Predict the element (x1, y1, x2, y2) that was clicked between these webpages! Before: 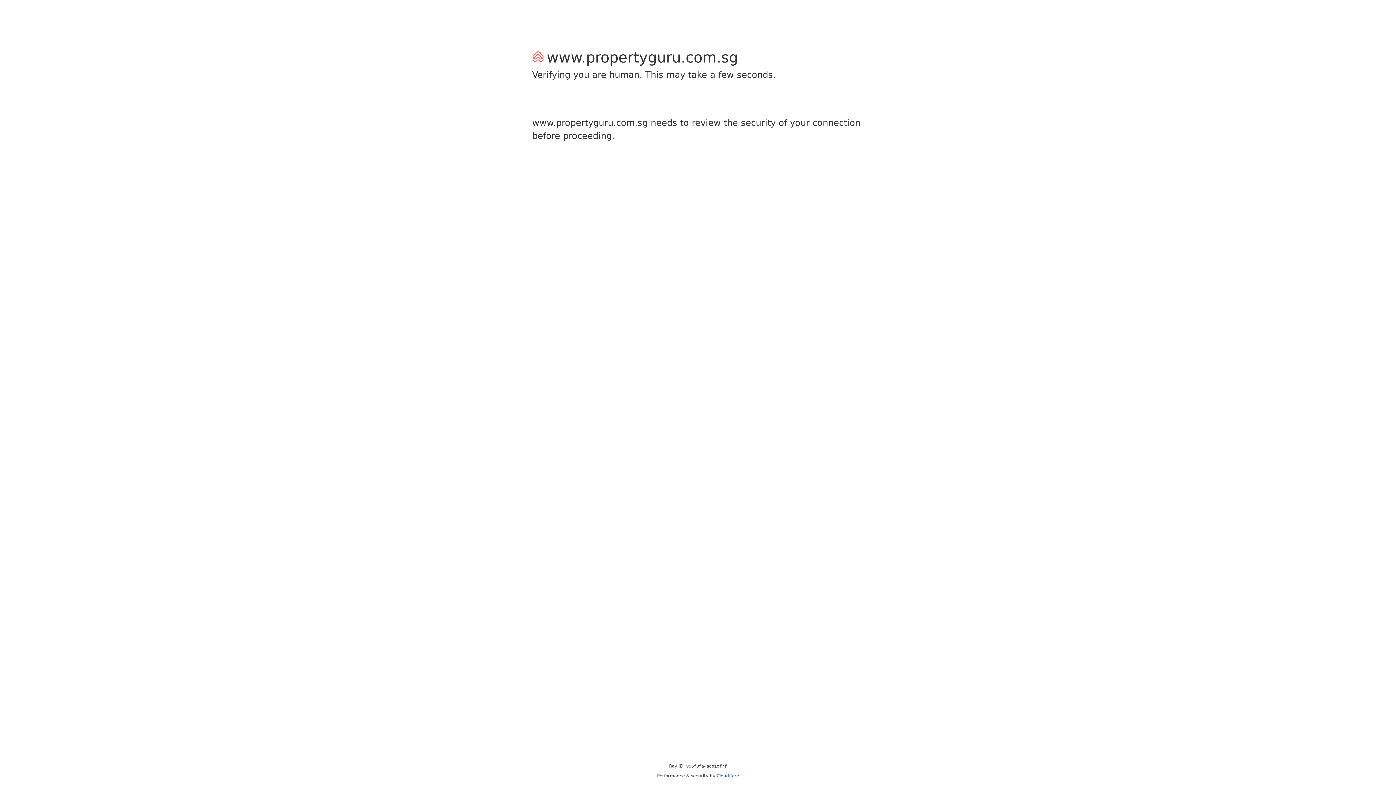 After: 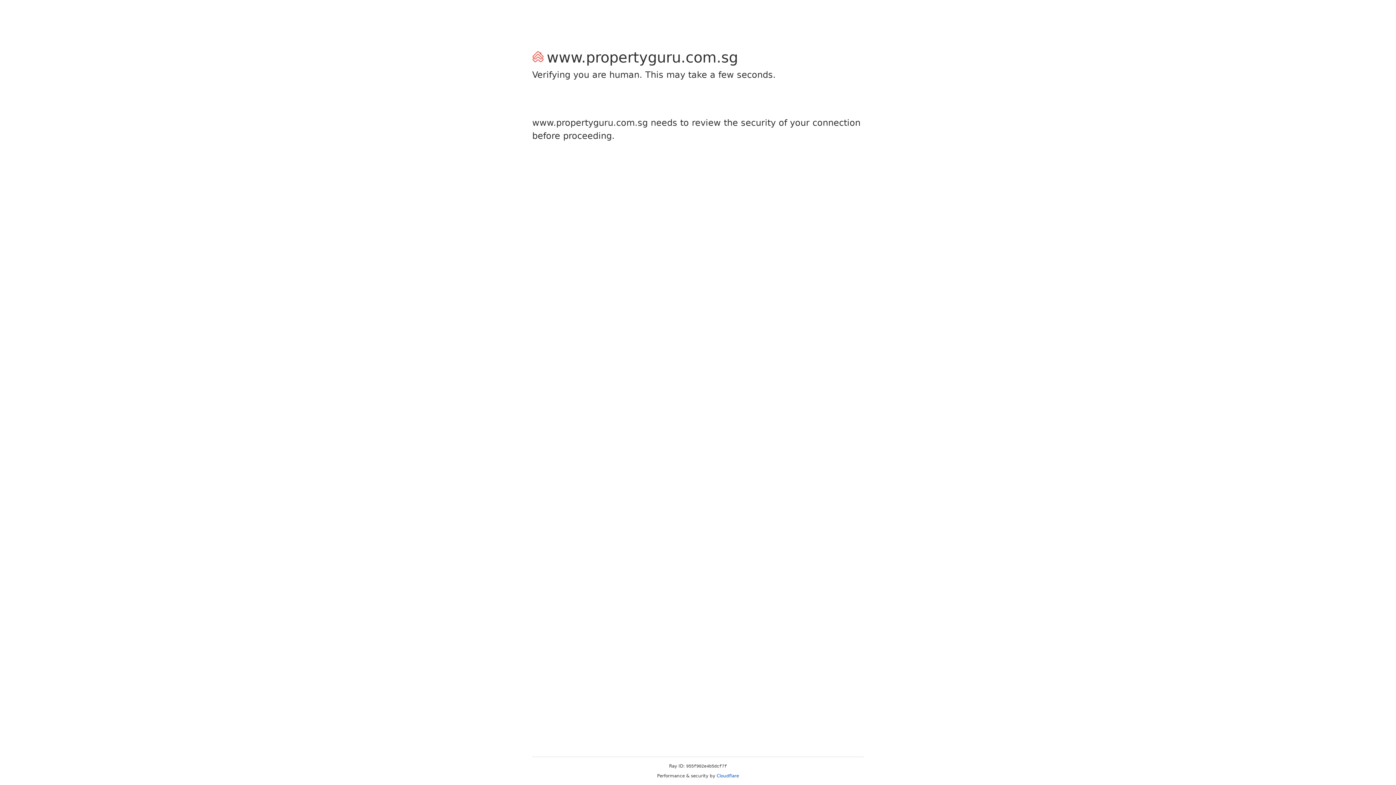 Action: bbox: (716, 773, 739, 778) label: Cloudflare